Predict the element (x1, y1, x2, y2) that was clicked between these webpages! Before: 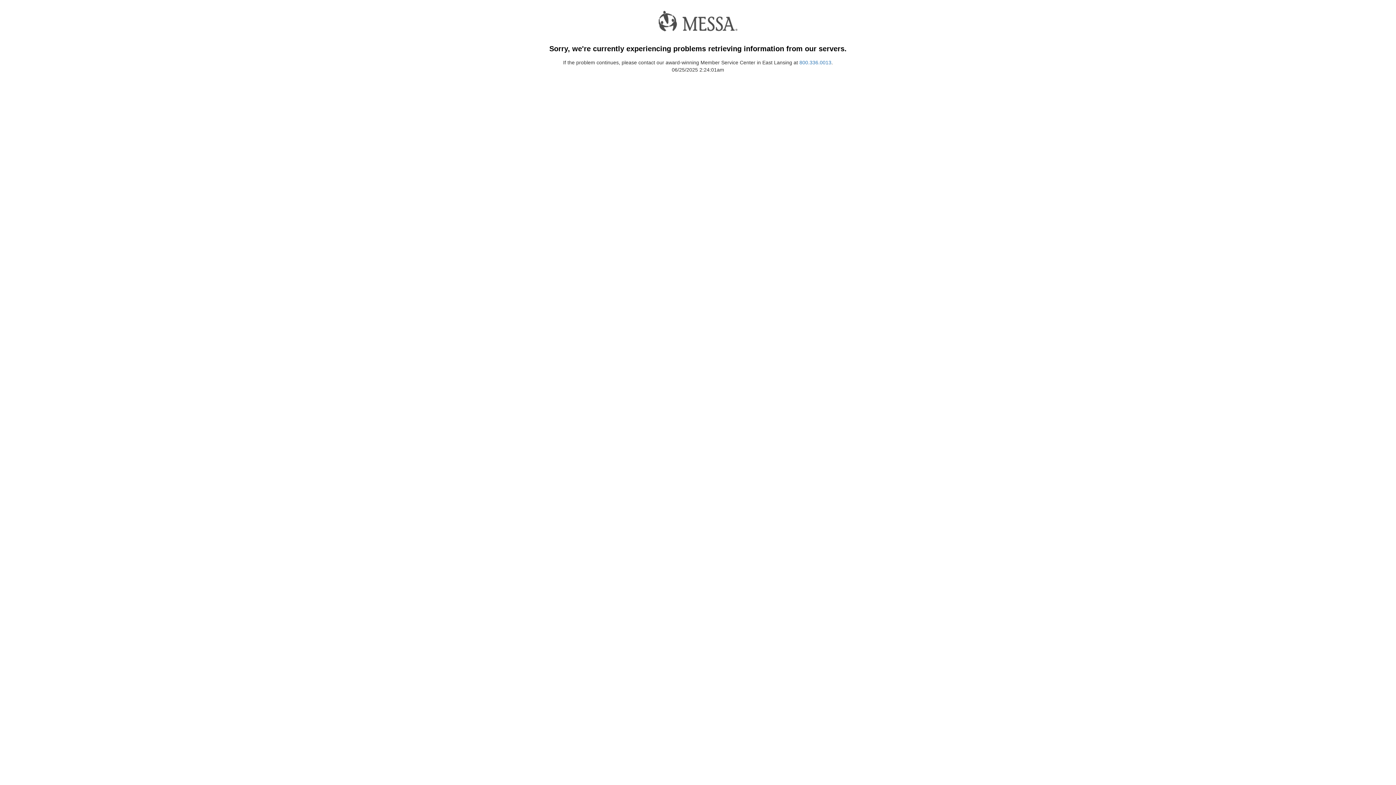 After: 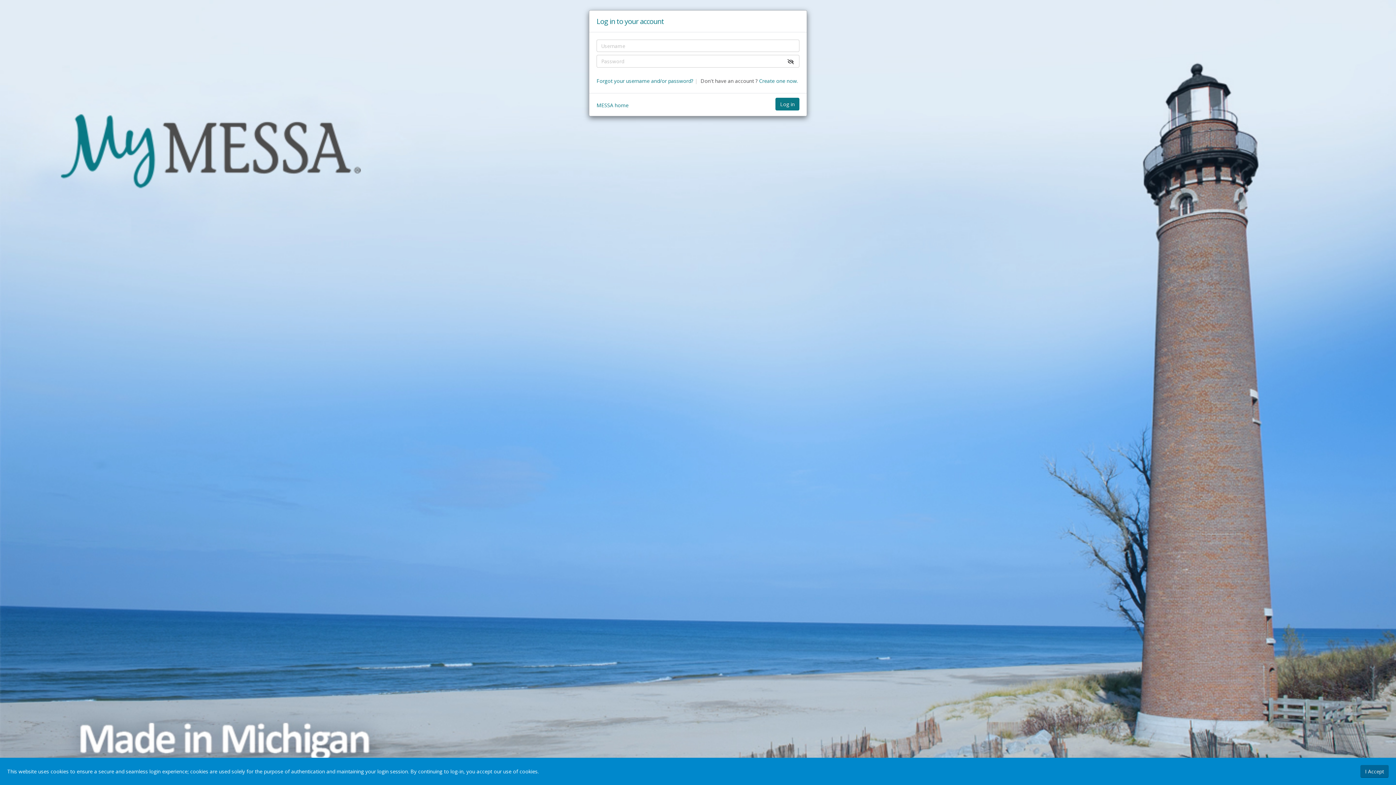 Action: bbox: (658, 17, 737, 23) label: Home